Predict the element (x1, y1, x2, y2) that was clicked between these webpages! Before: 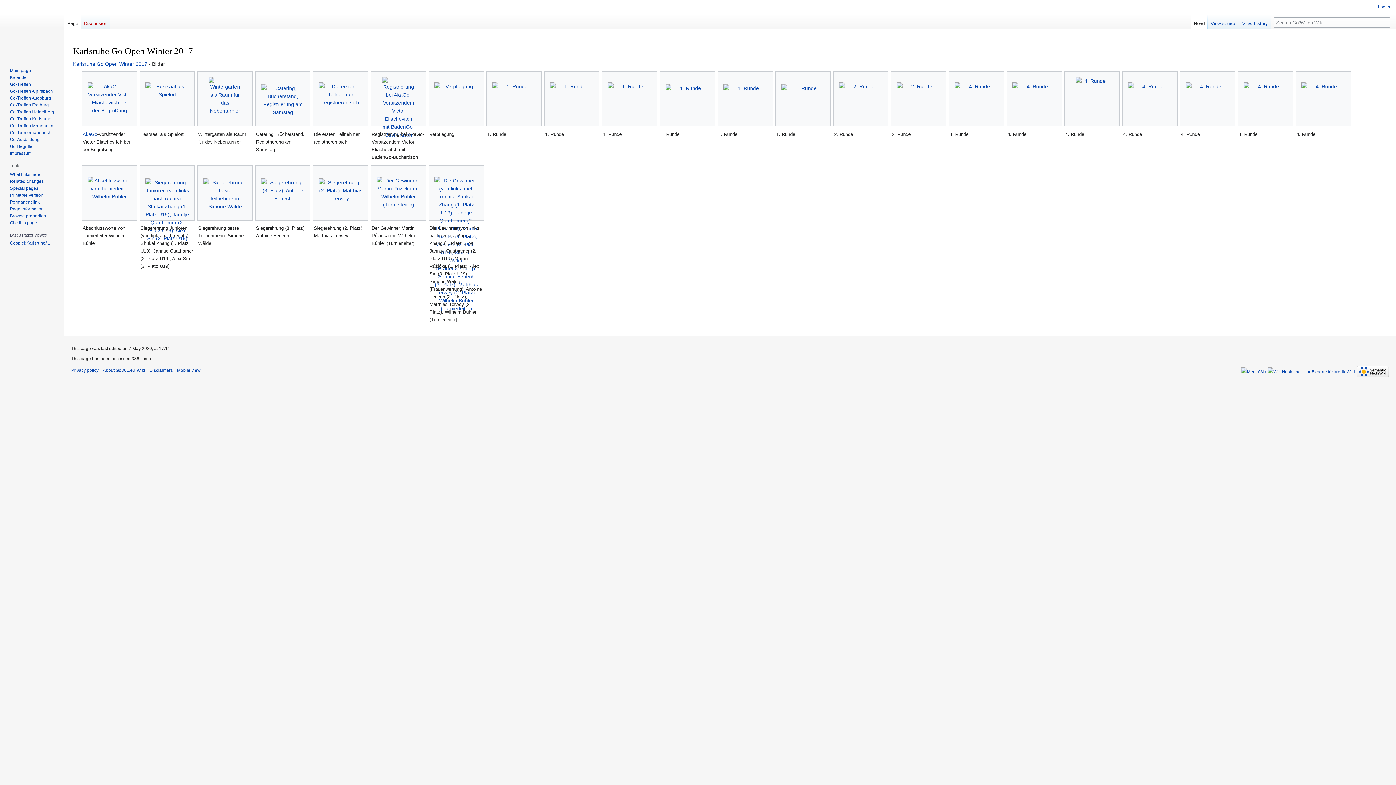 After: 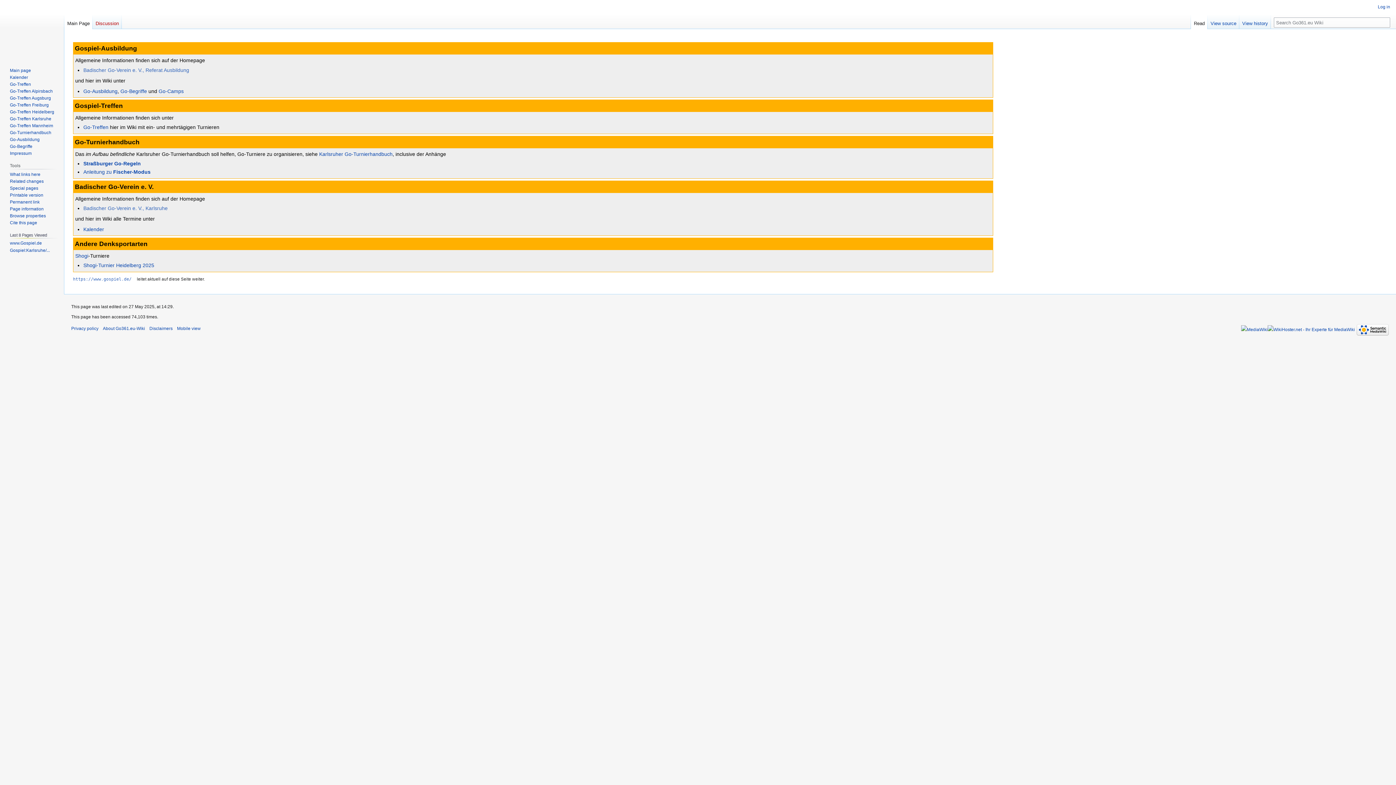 Action: bbox: (2, 0, 61, 58)